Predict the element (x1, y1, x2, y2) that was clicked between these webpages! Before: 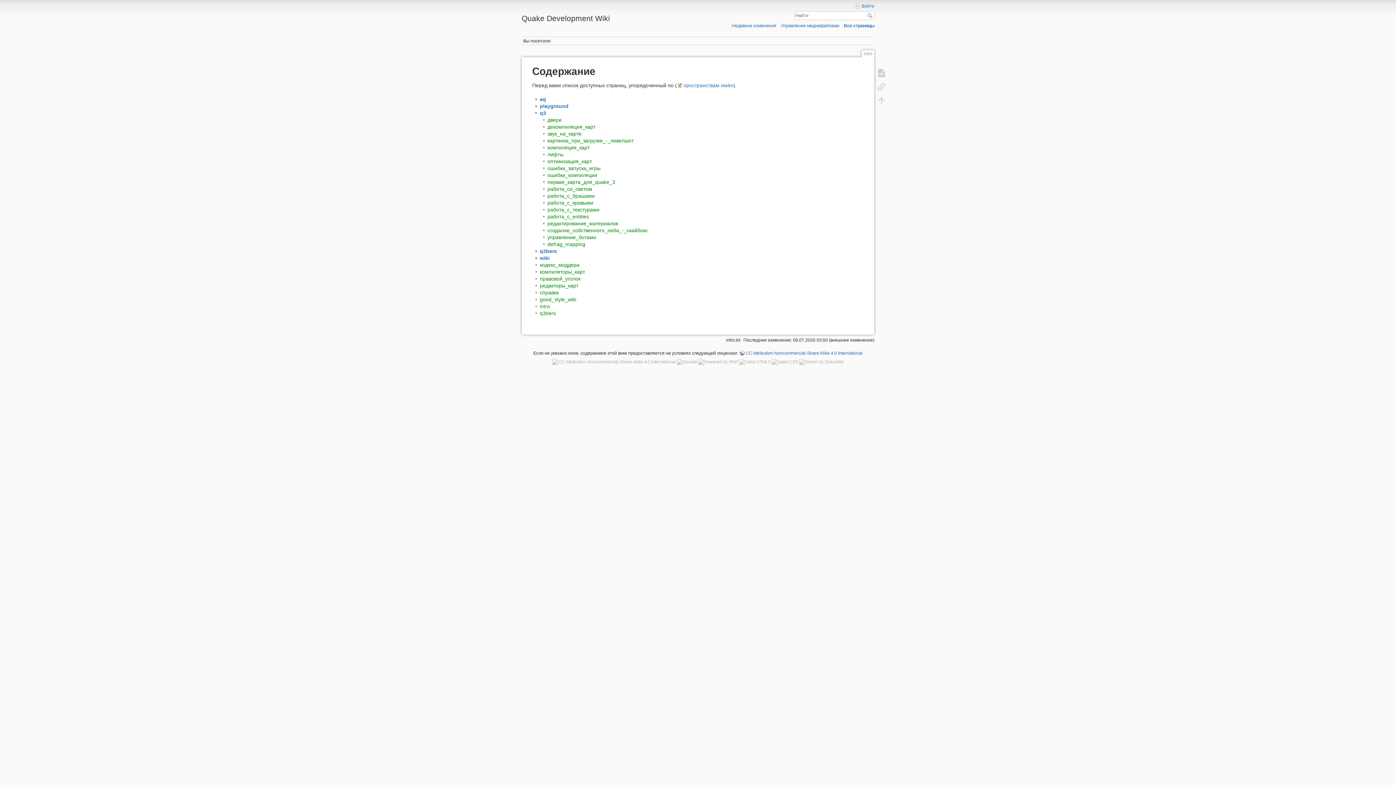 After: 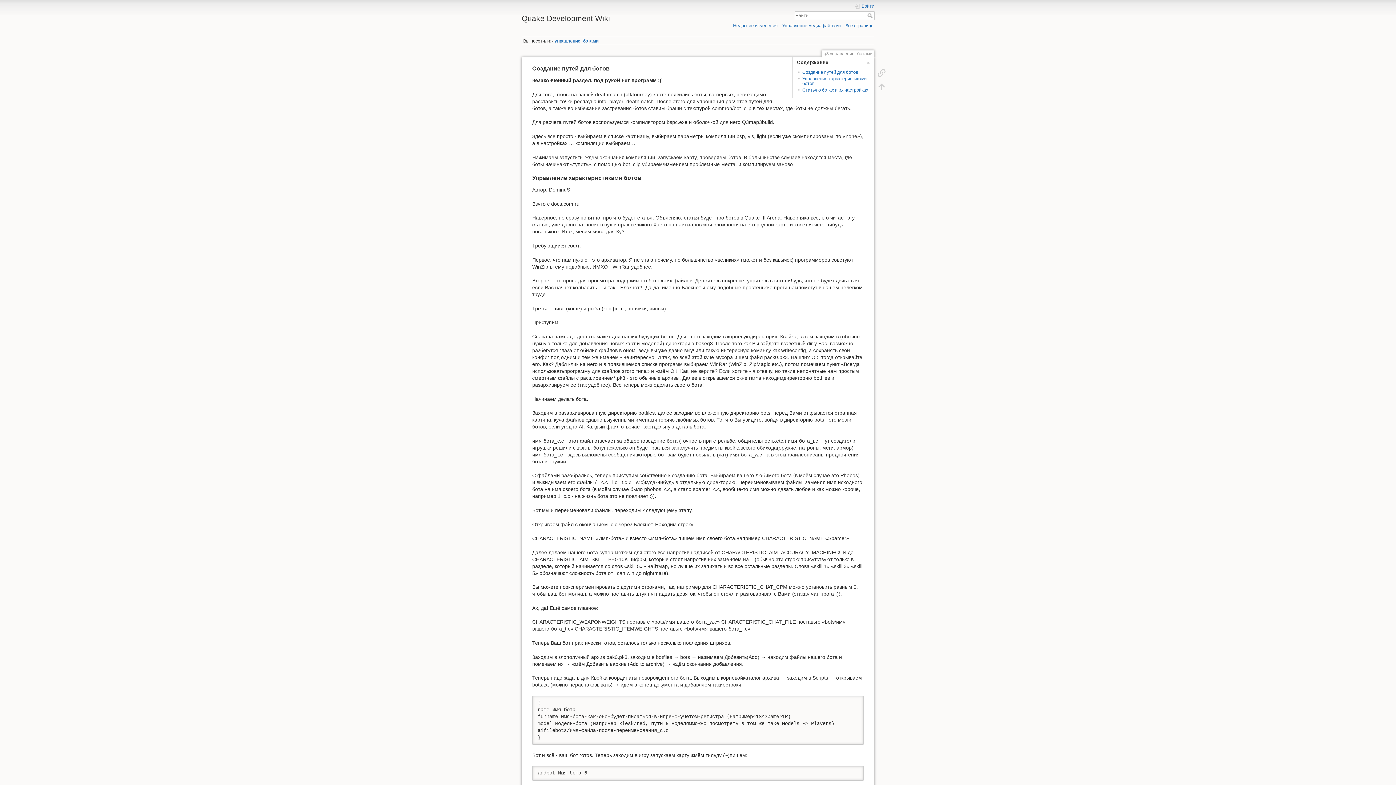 Action: label: управление_ботами bbox: (547, 234, 596, 240)